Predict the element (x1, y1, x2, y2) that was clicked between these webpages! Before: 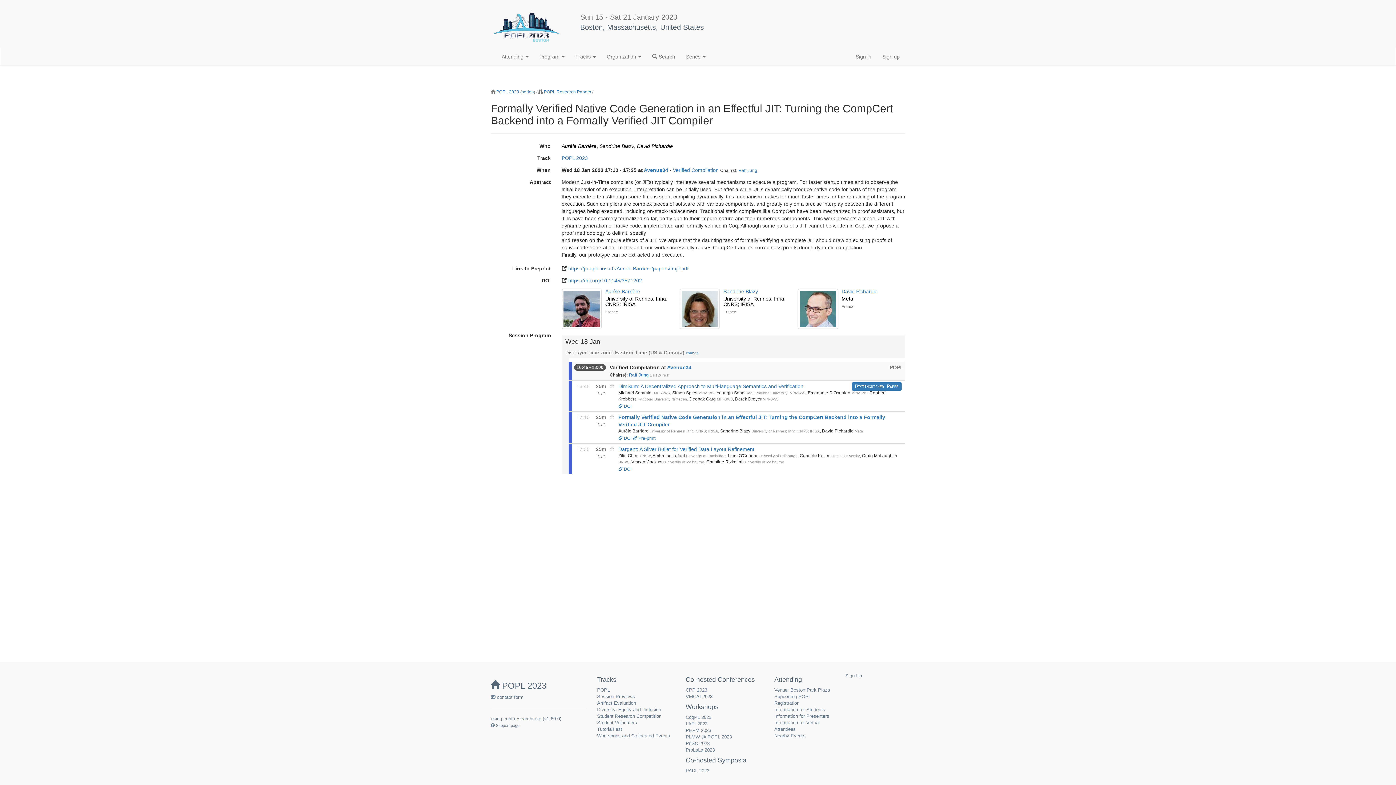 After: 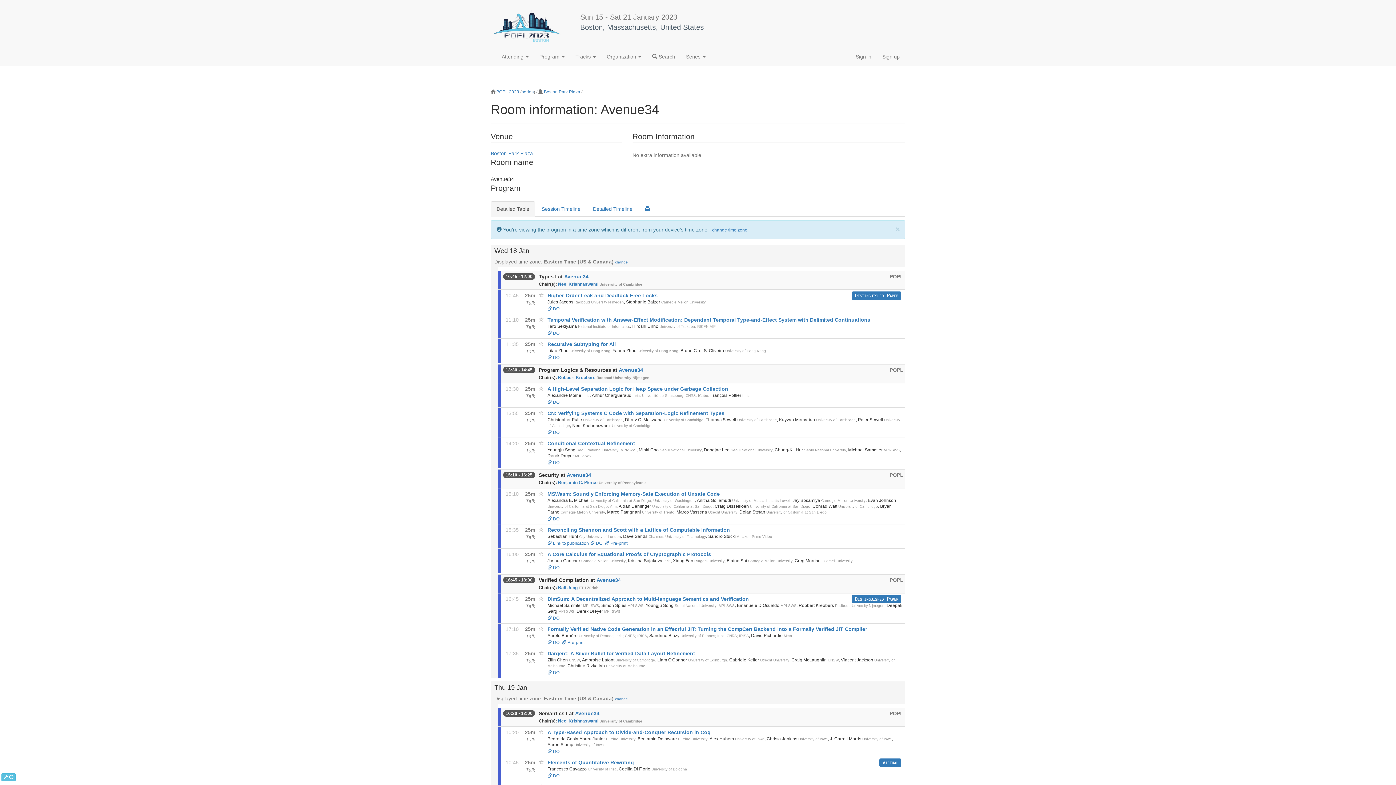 Action: bbox: (644, 167, 668, 173) label: Avenue34